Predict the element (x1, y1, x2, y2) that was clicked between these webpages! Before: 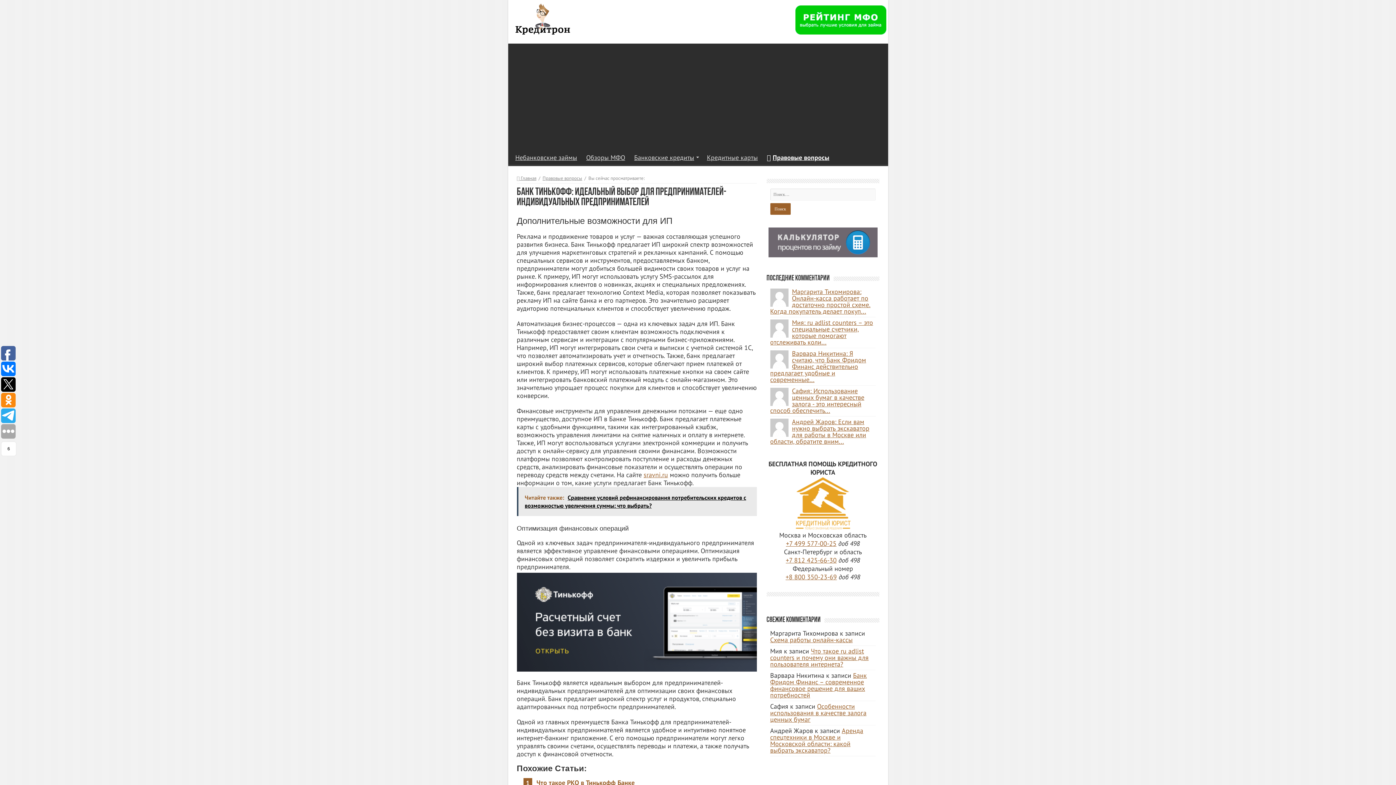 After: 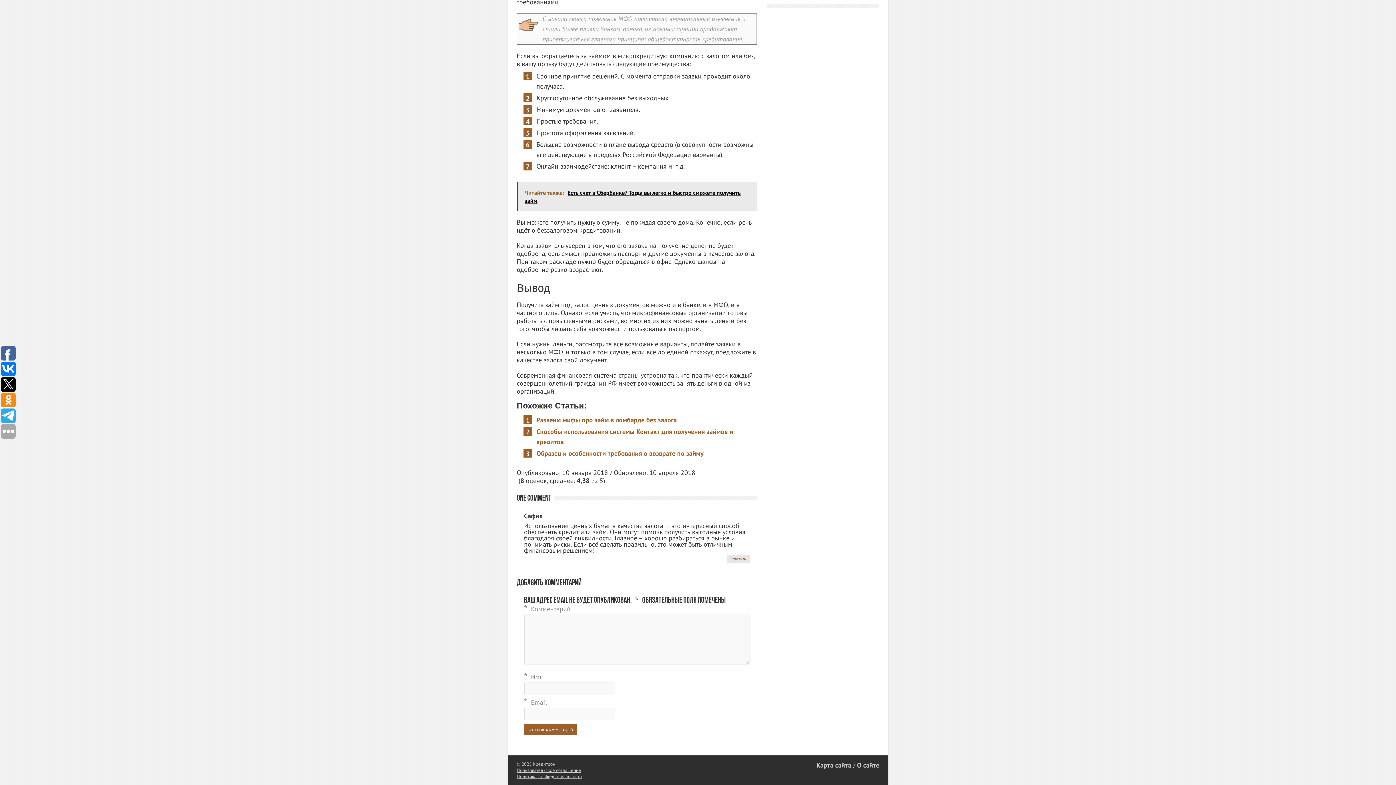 Action: label: Особенности использования в качестве залога ценных бумаг bbox: (770, 702, 866, 724)